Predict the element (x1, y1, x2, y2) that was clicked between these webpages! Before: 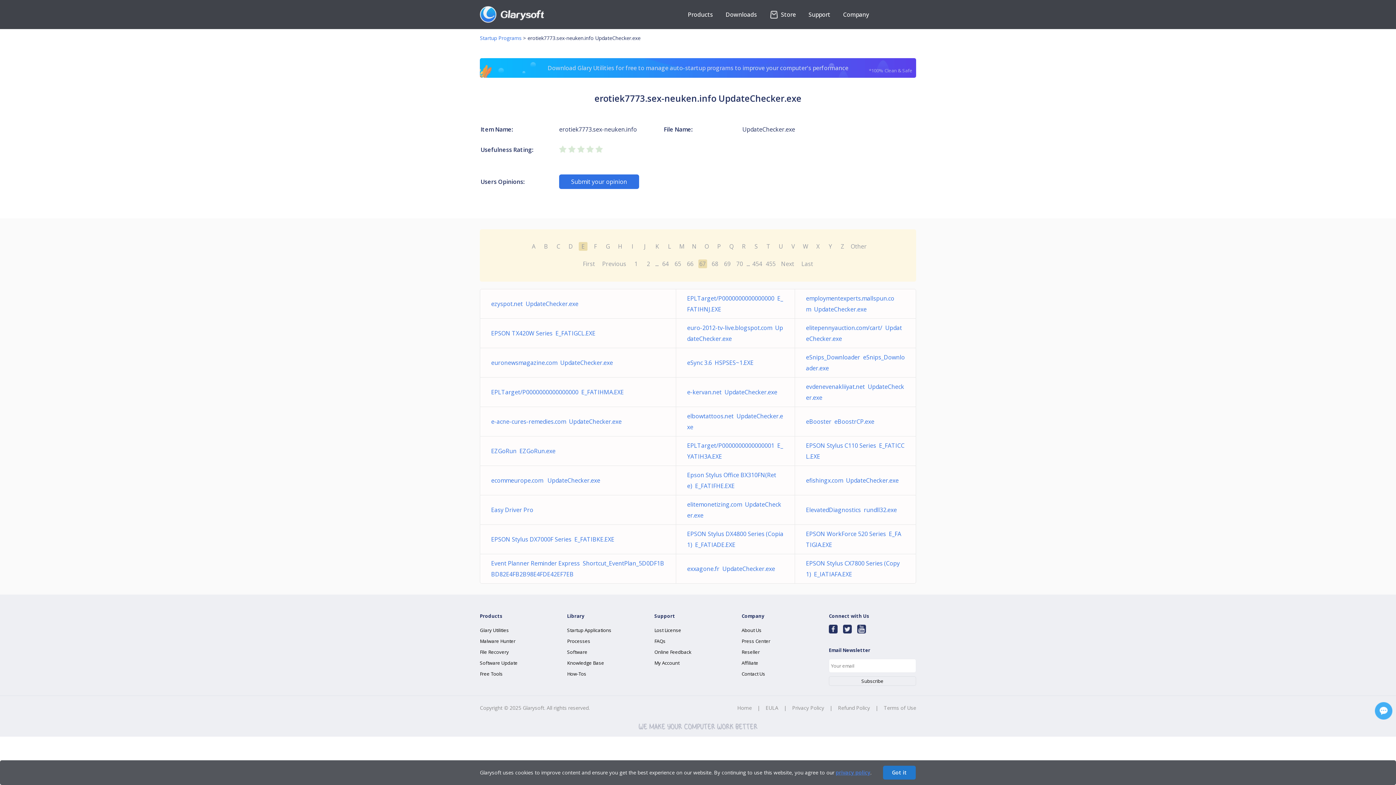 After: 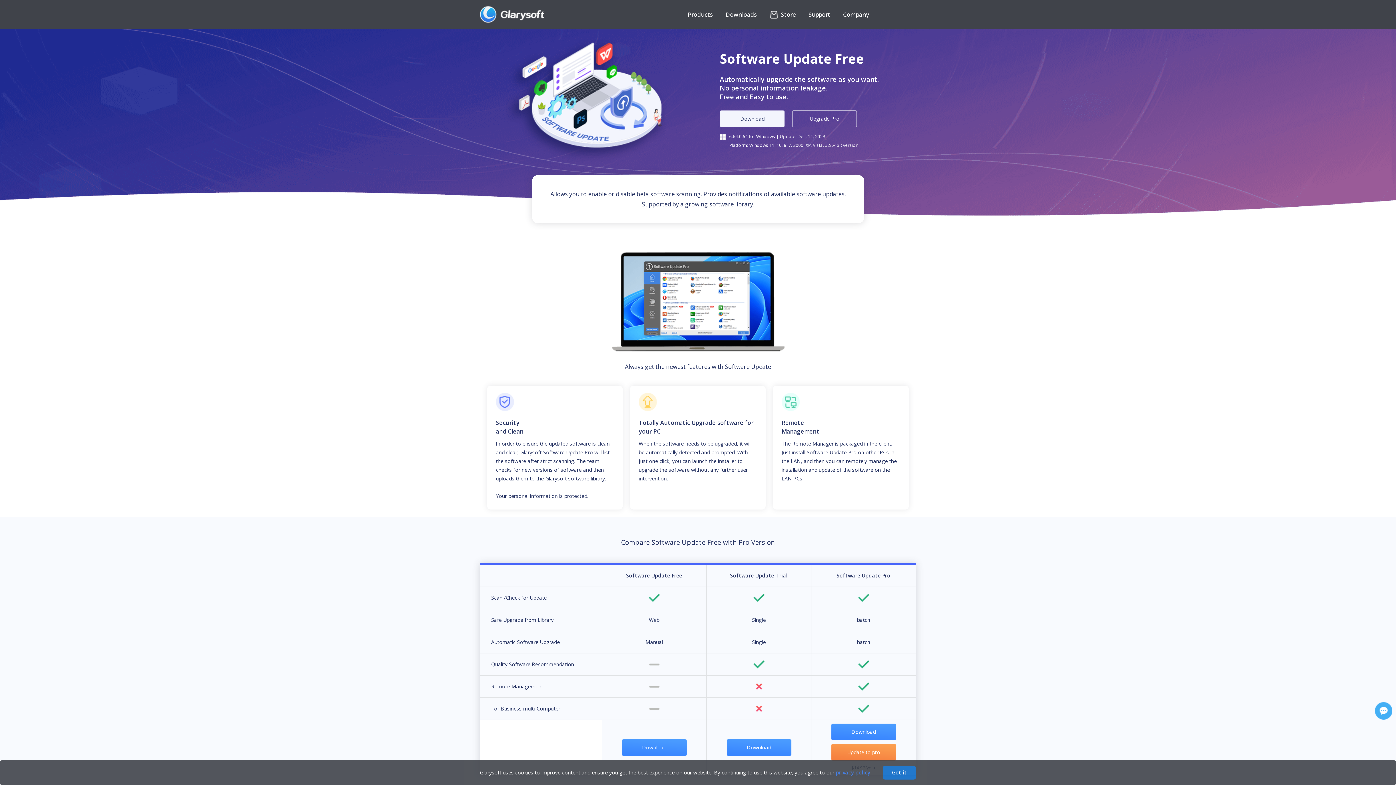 Action: bbox: (480, 660, 517, 666) label: Software Update